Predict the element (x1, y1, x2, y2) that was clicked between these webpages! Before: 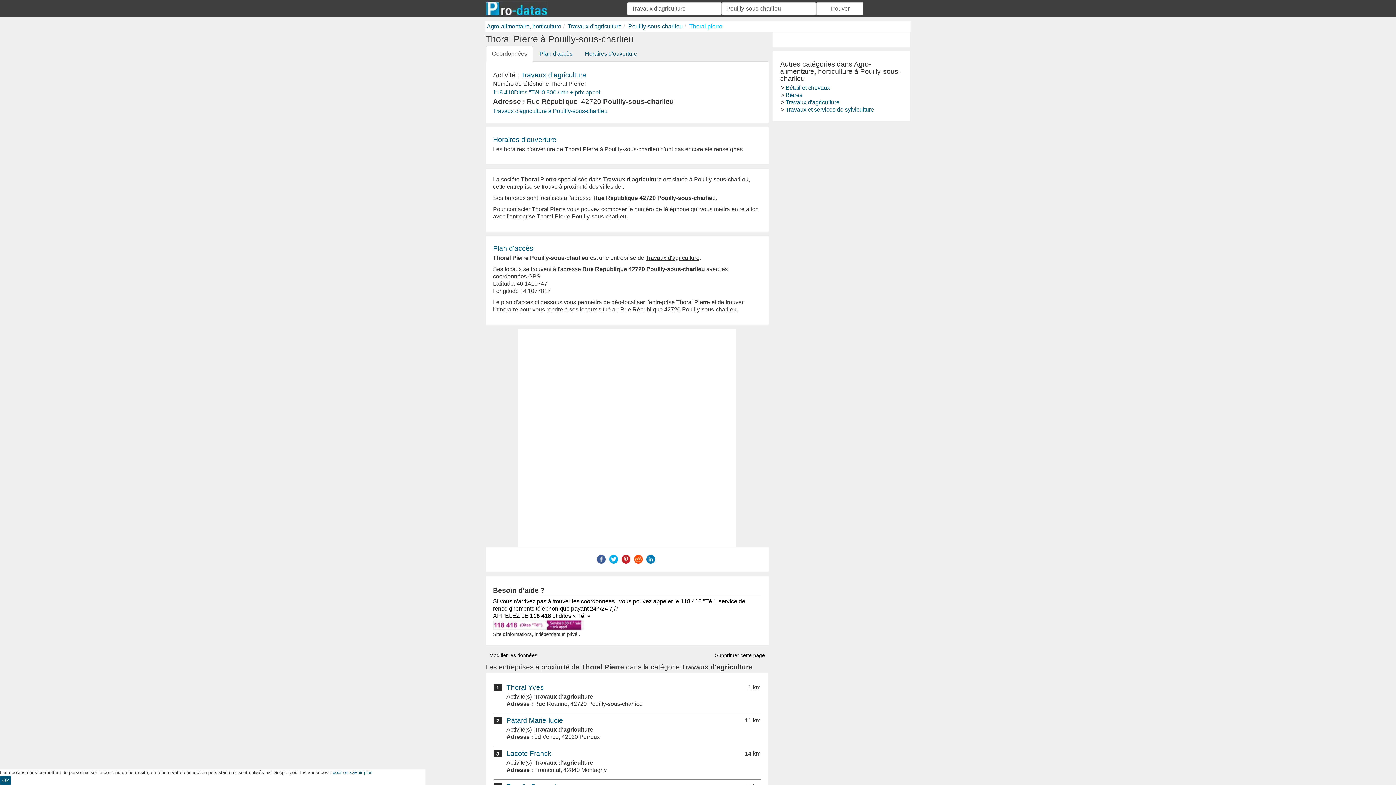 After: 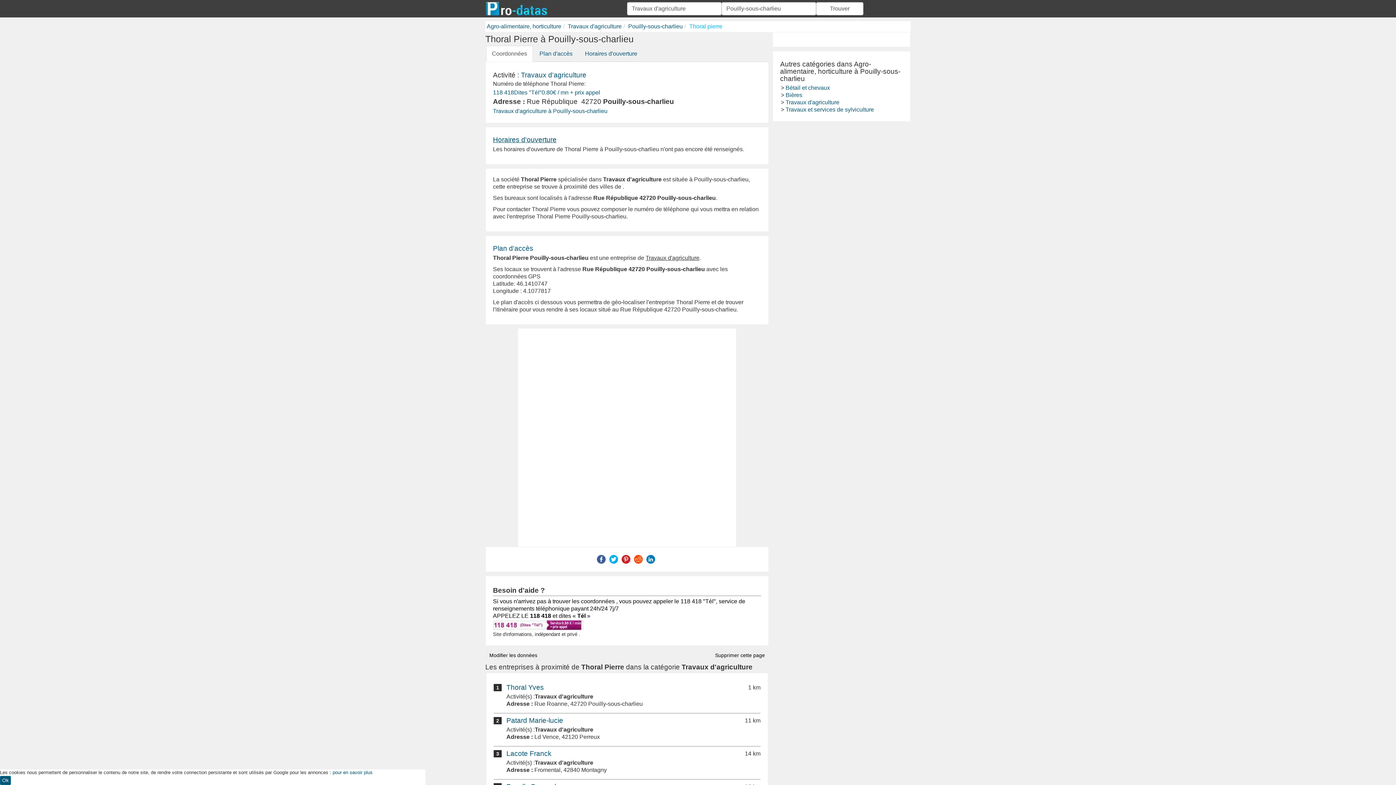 Action: bbox: (493, 136, 556, 143) label: Horaires d'ouverture